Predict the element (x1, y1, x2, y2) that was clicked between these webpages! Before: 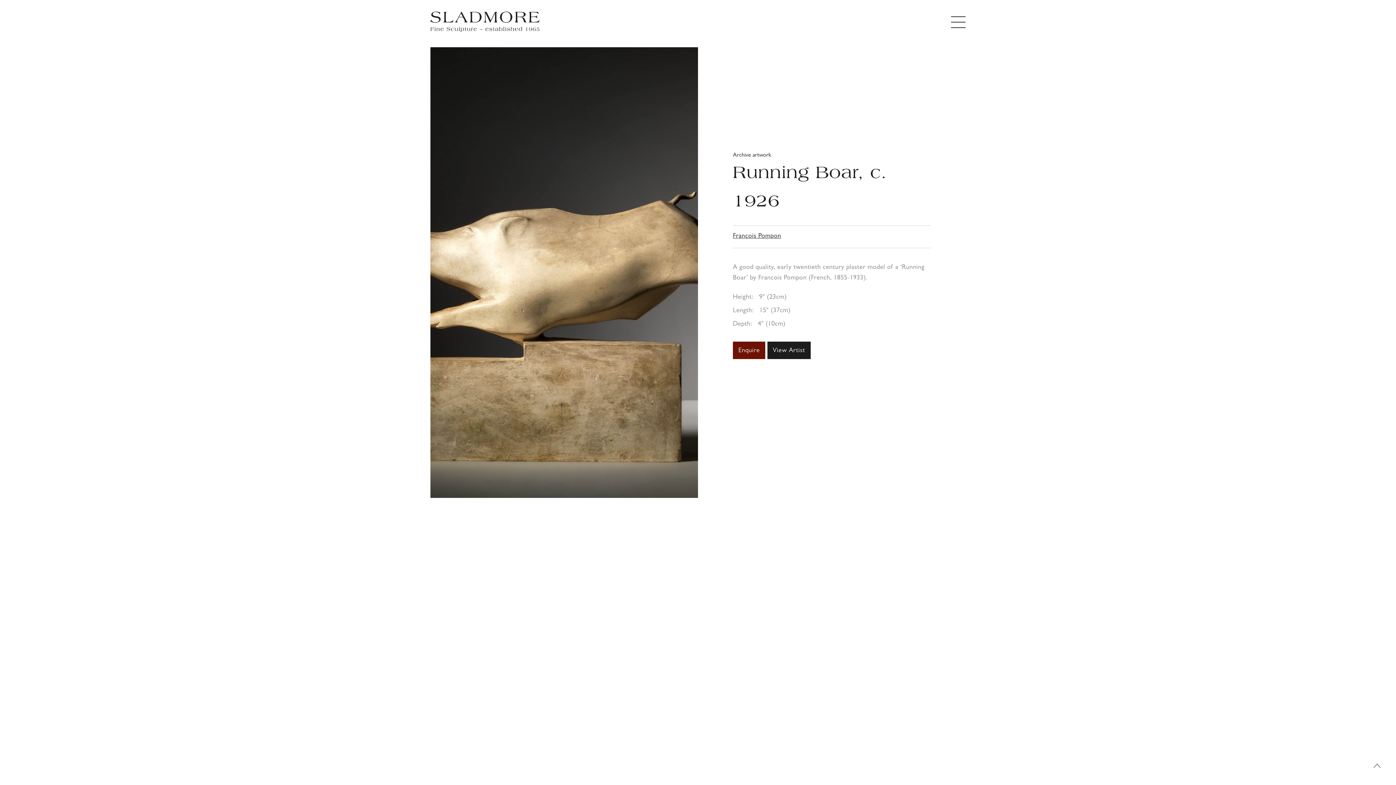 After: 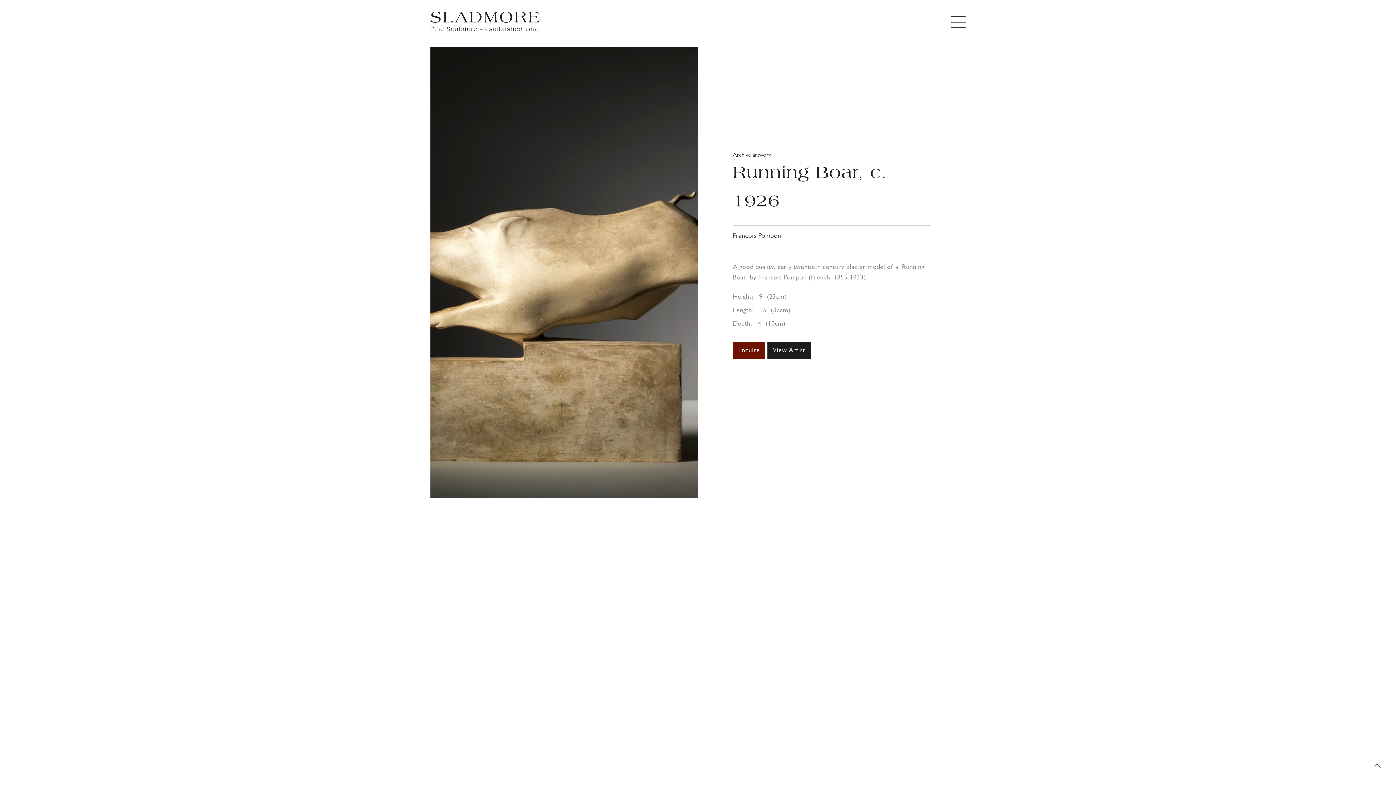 Action: bbox: (430, 47, 698, 498)